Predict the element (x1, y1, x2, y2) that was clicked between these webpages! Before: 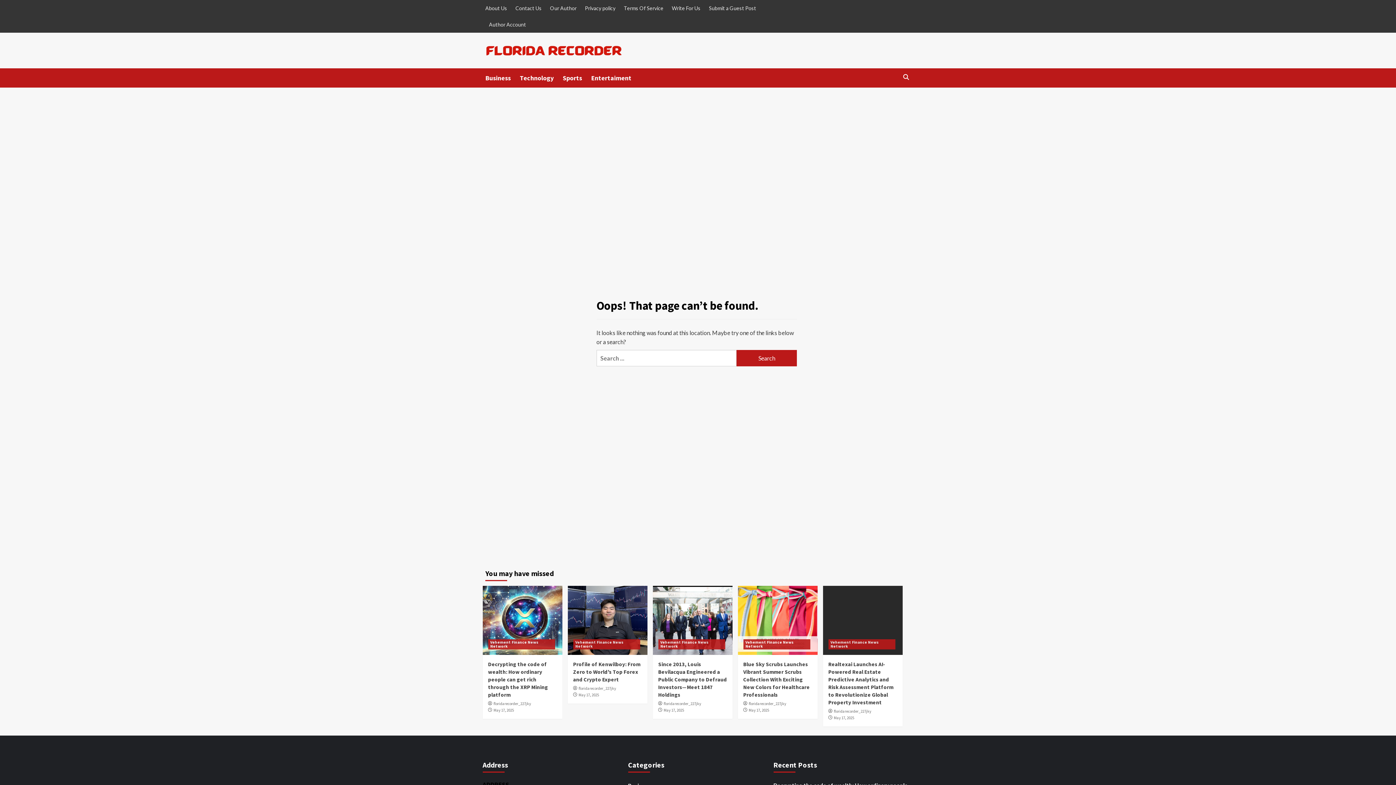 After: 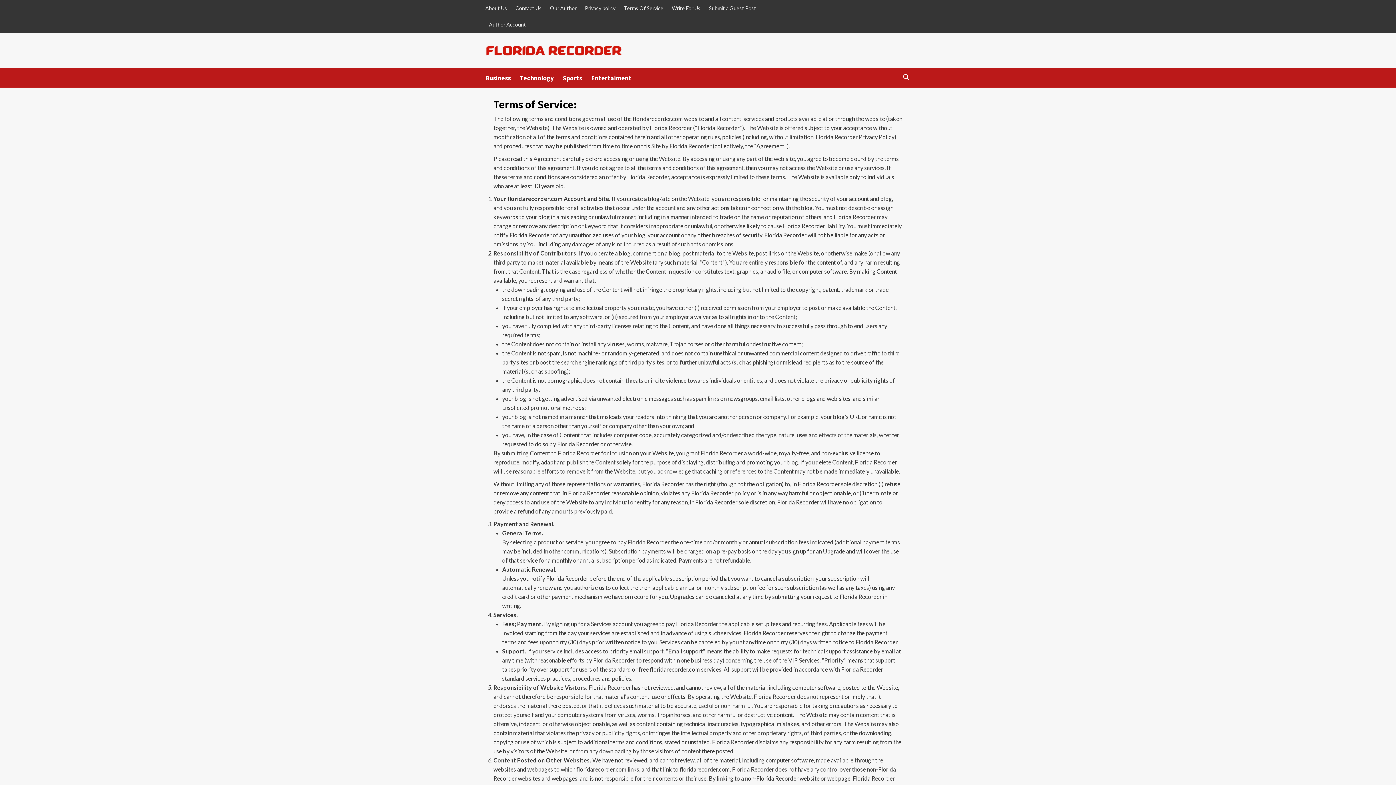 Action: bbox: (620, 0, 667, 16) label: Terms Of Service